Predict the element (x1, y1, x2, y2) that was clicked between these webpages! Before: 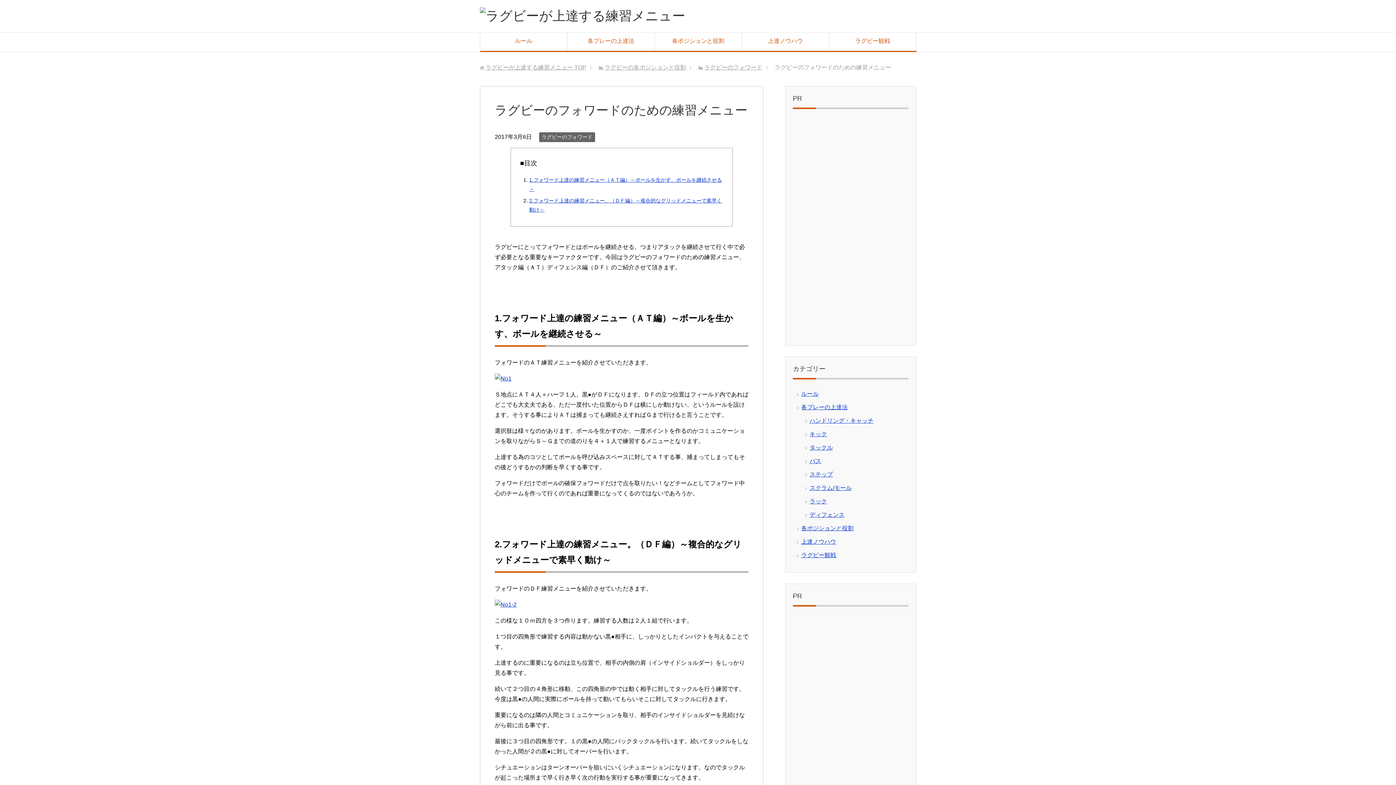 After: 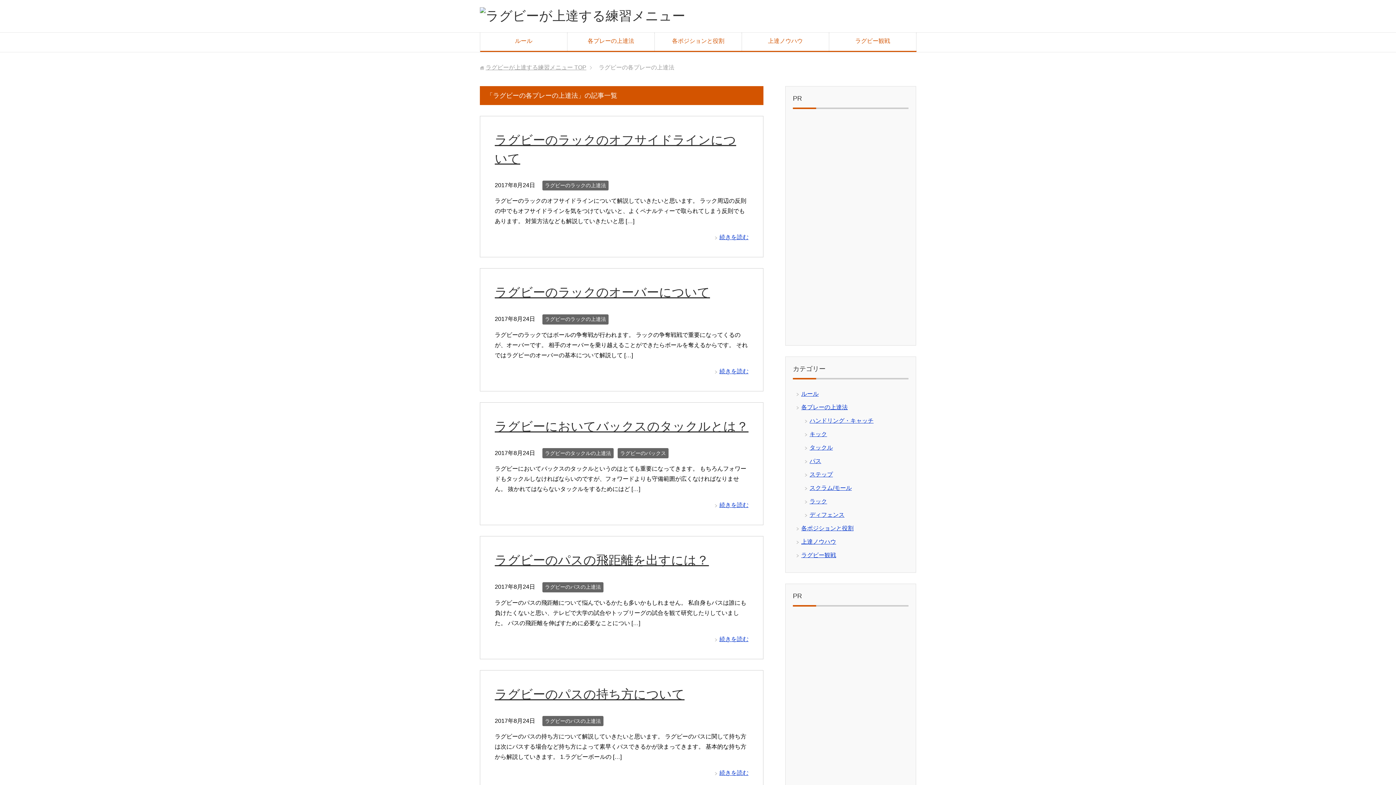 Action: bbox: (801, 404, 848, 410) label: 各プレーの上達法